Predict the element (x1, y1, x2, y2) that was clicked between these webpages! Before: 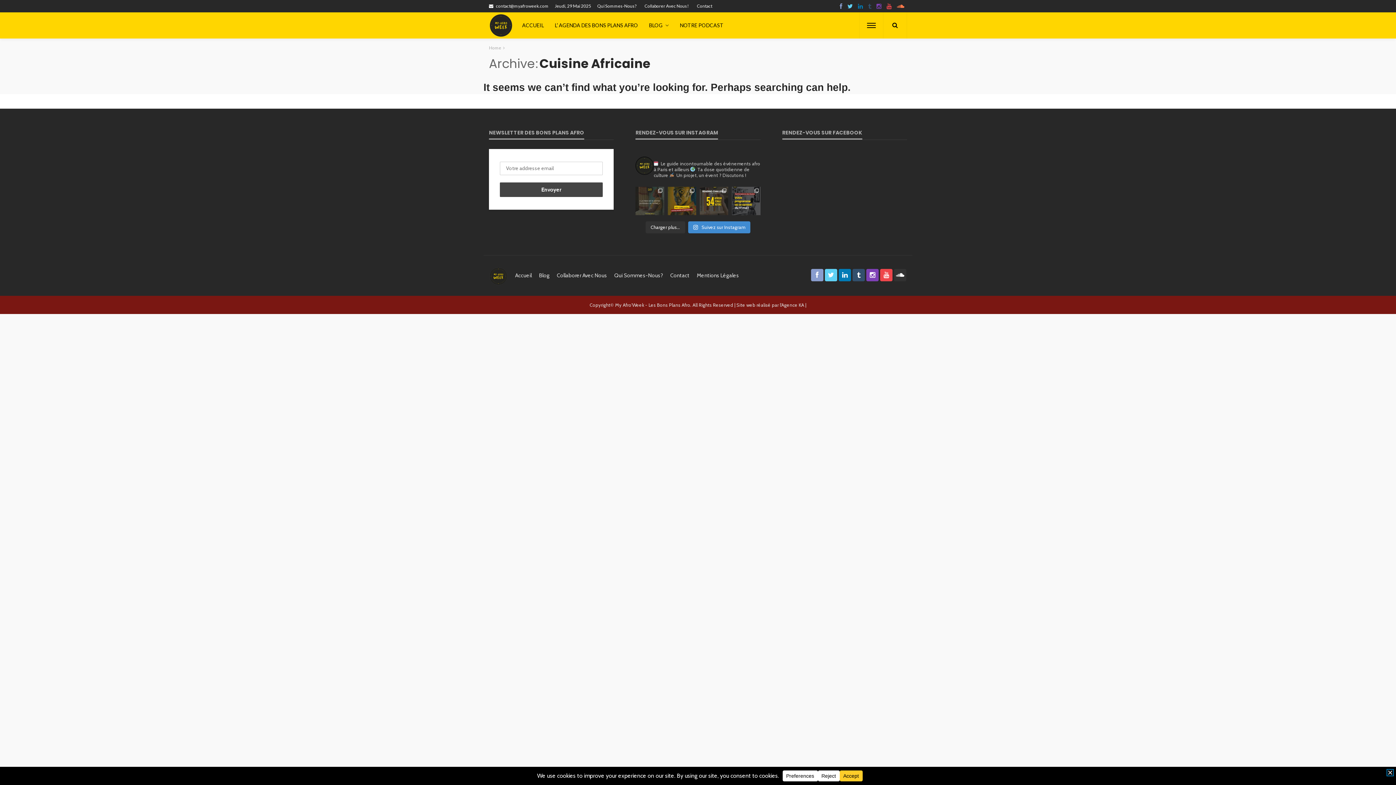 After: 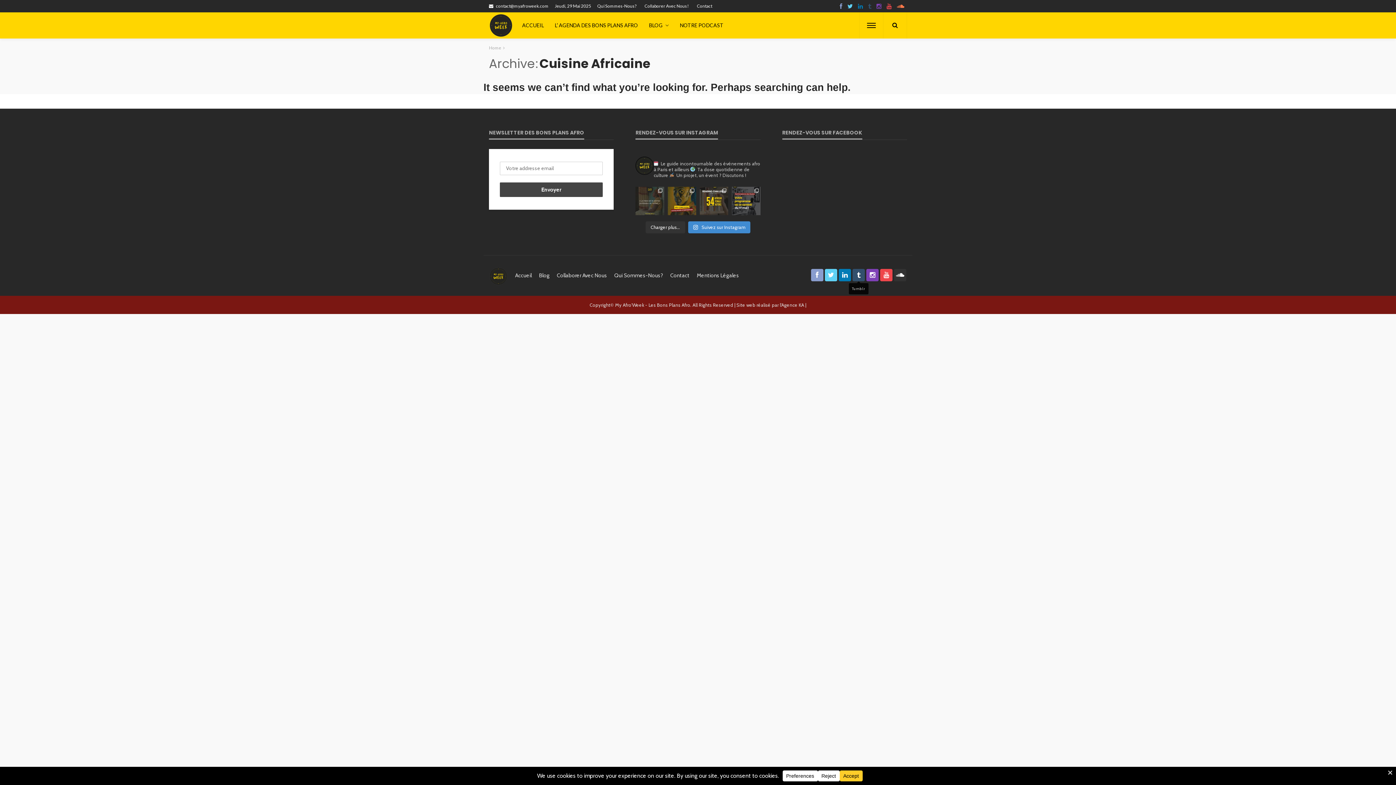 Action: bbox: (852, 269, 865, 281)